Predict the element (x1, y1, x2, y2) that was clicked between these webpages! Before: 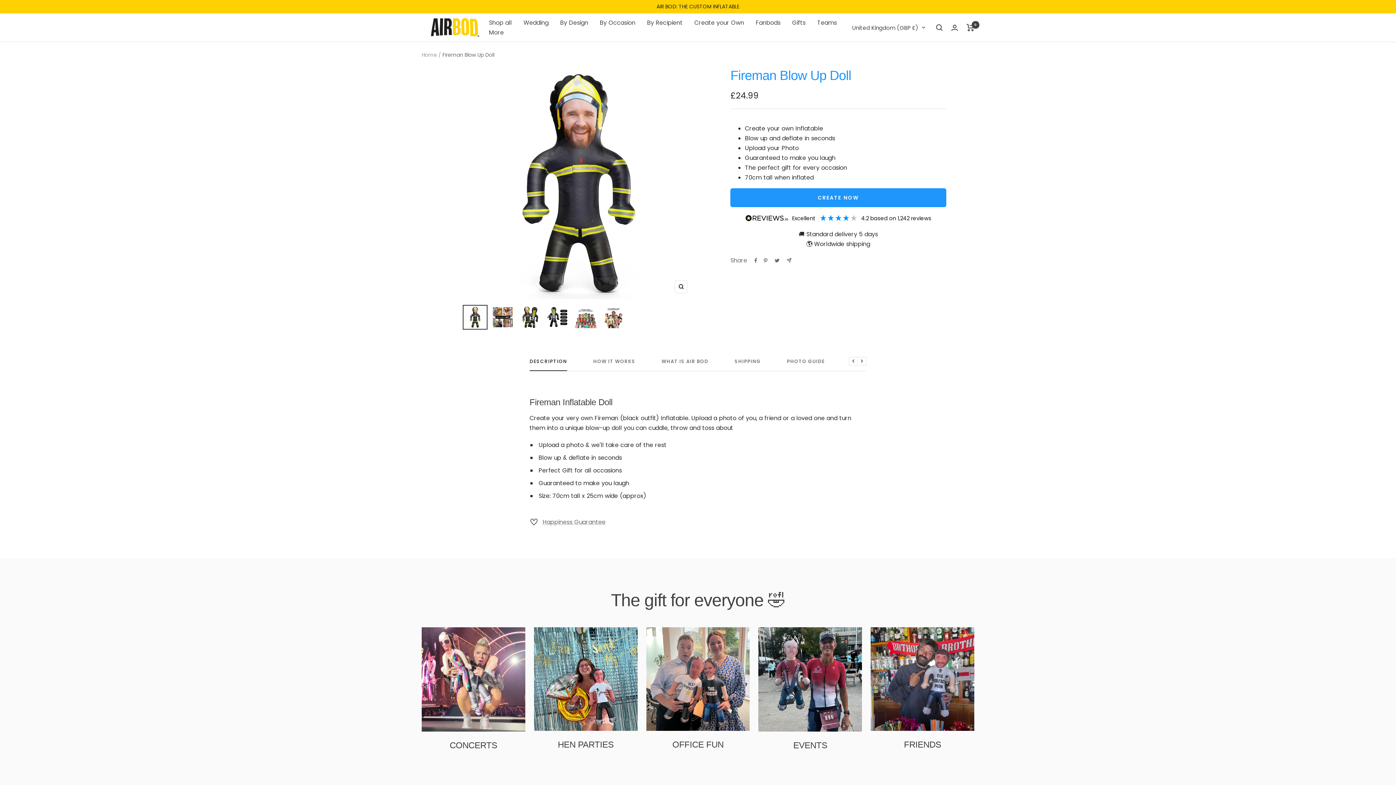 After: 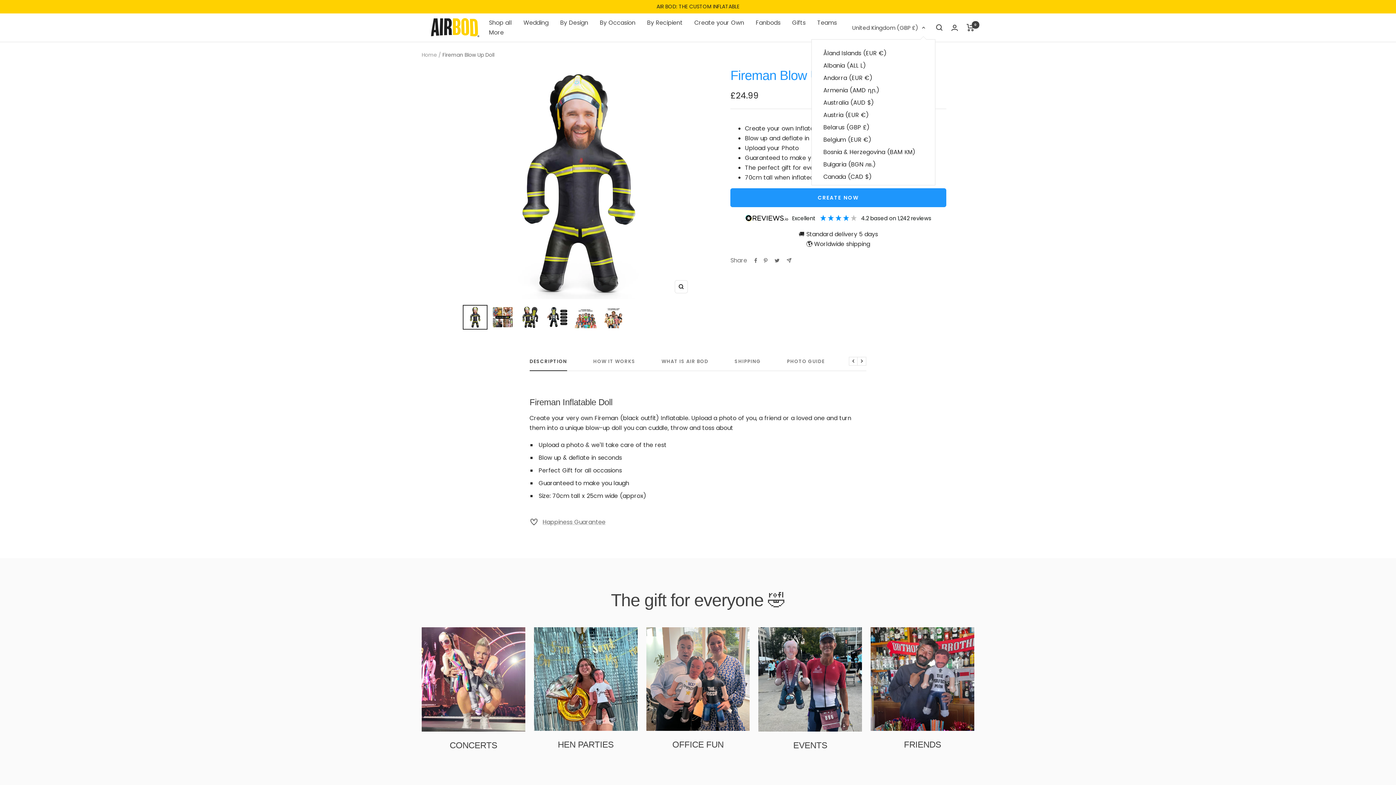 Action: label: United Kingdom (GBP £) bbox: (852, 23, 925, 32)